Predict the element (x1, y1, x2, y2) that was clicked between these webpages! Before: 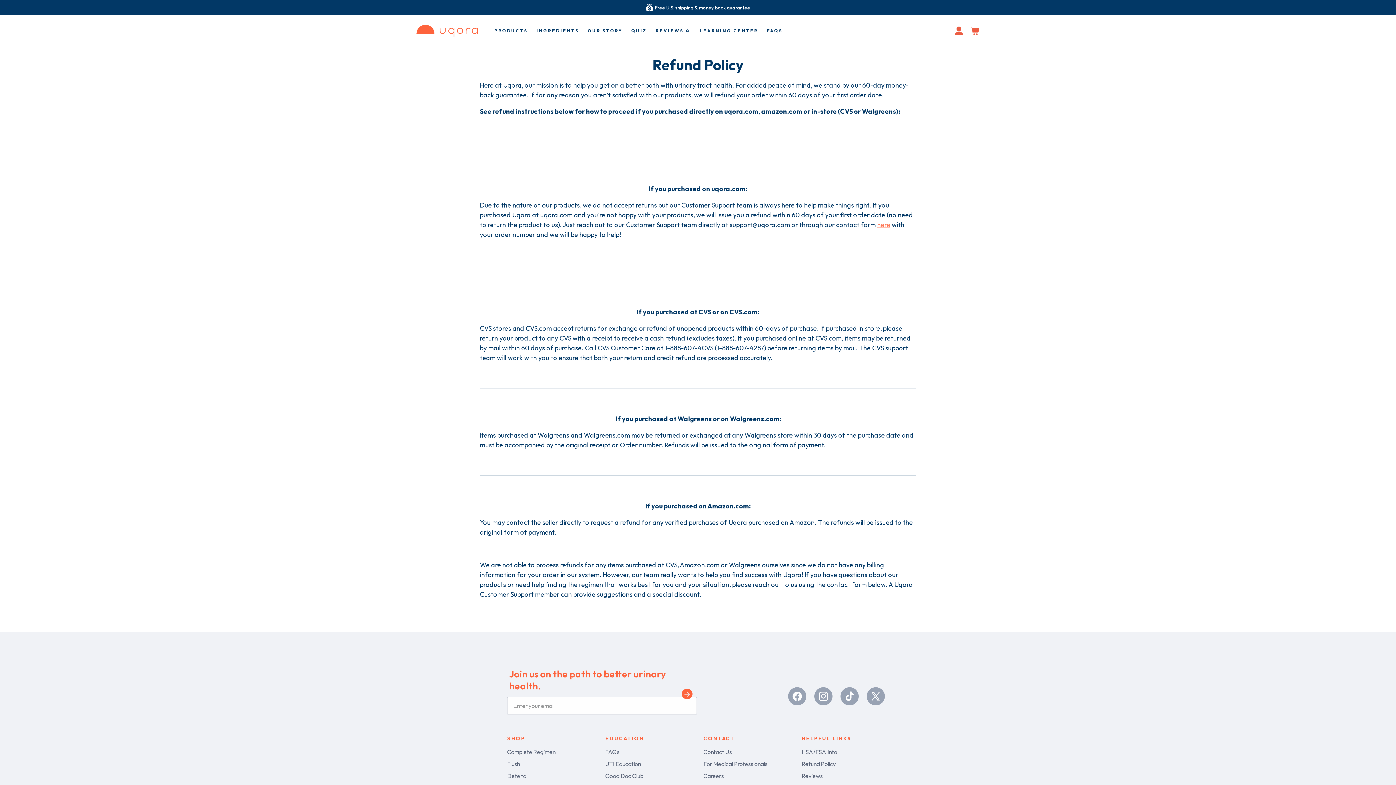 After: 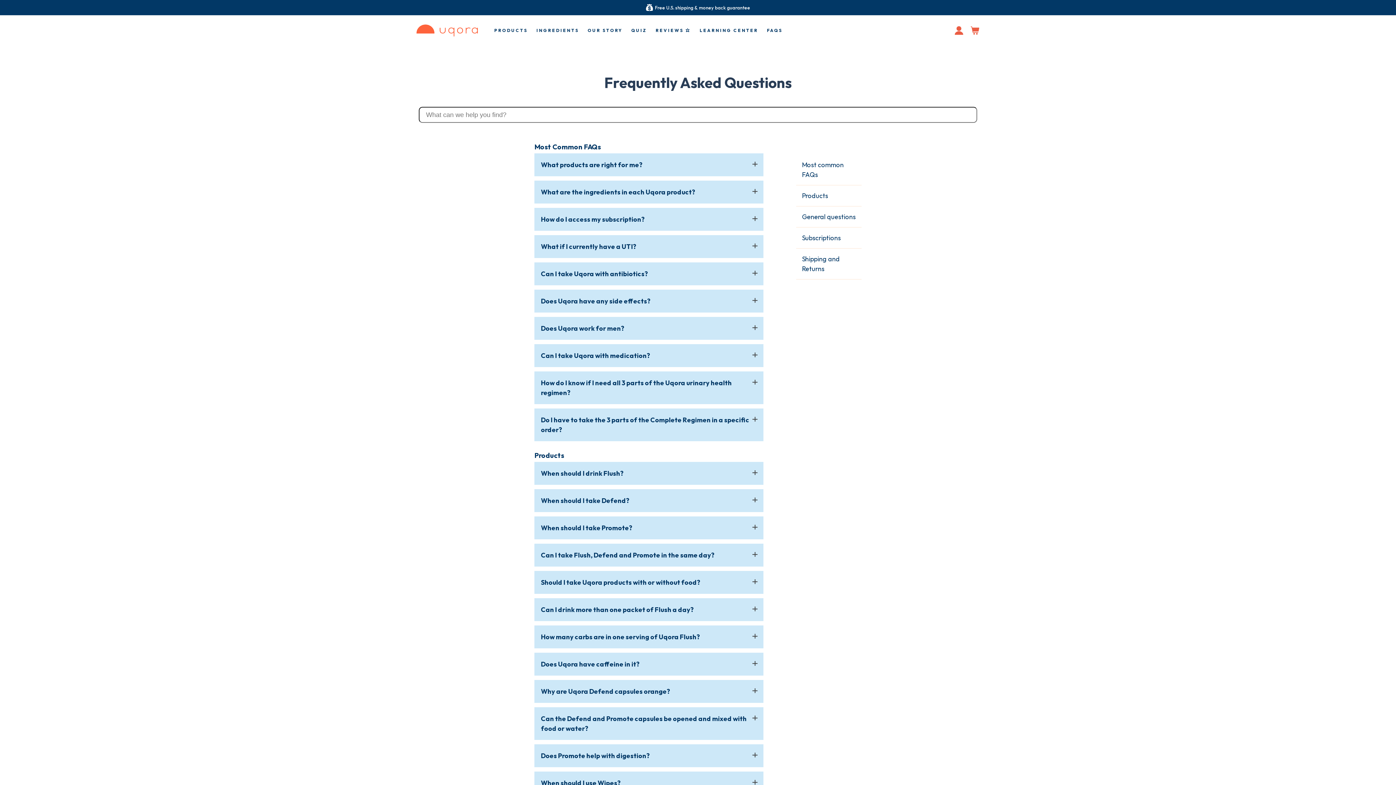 Action: label: FAQs bbox: (605, 748, 622, 759)